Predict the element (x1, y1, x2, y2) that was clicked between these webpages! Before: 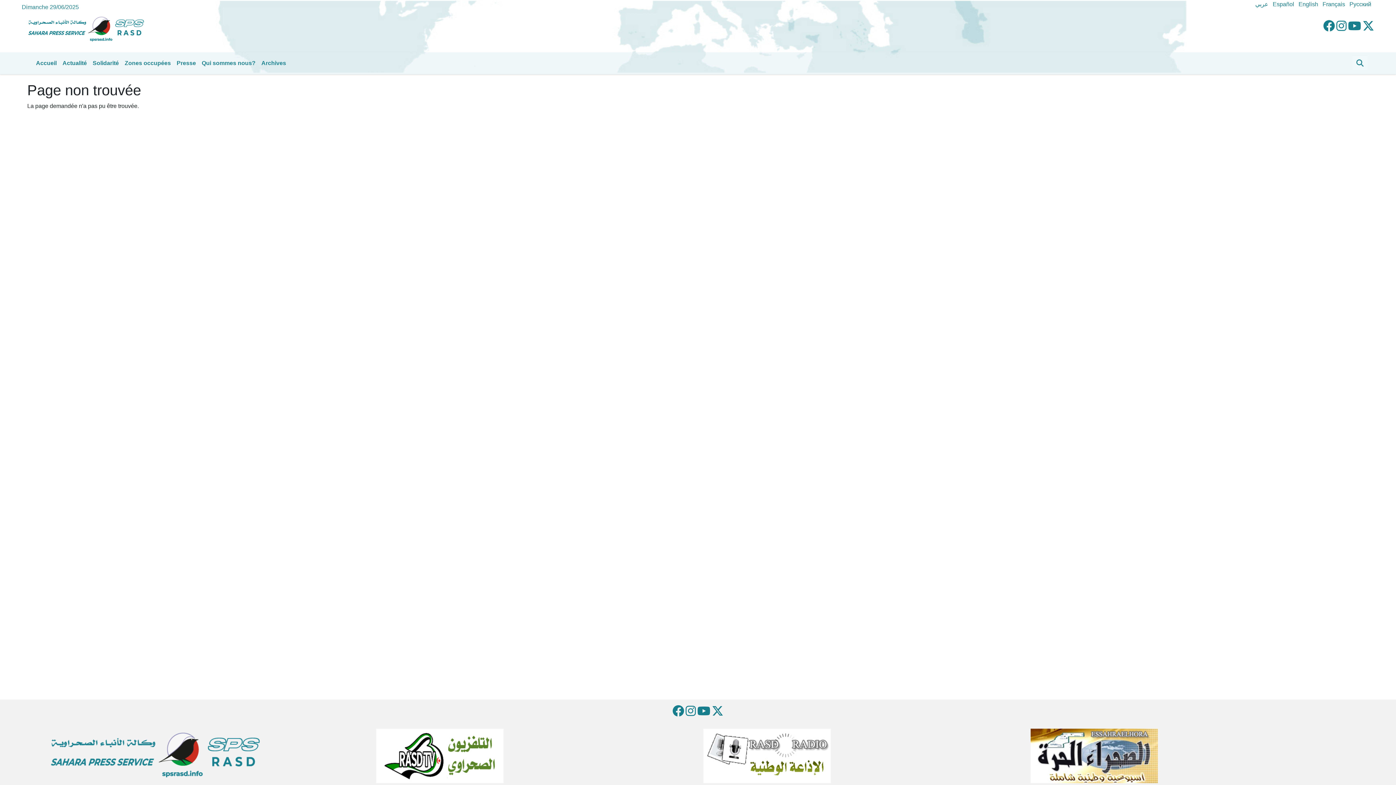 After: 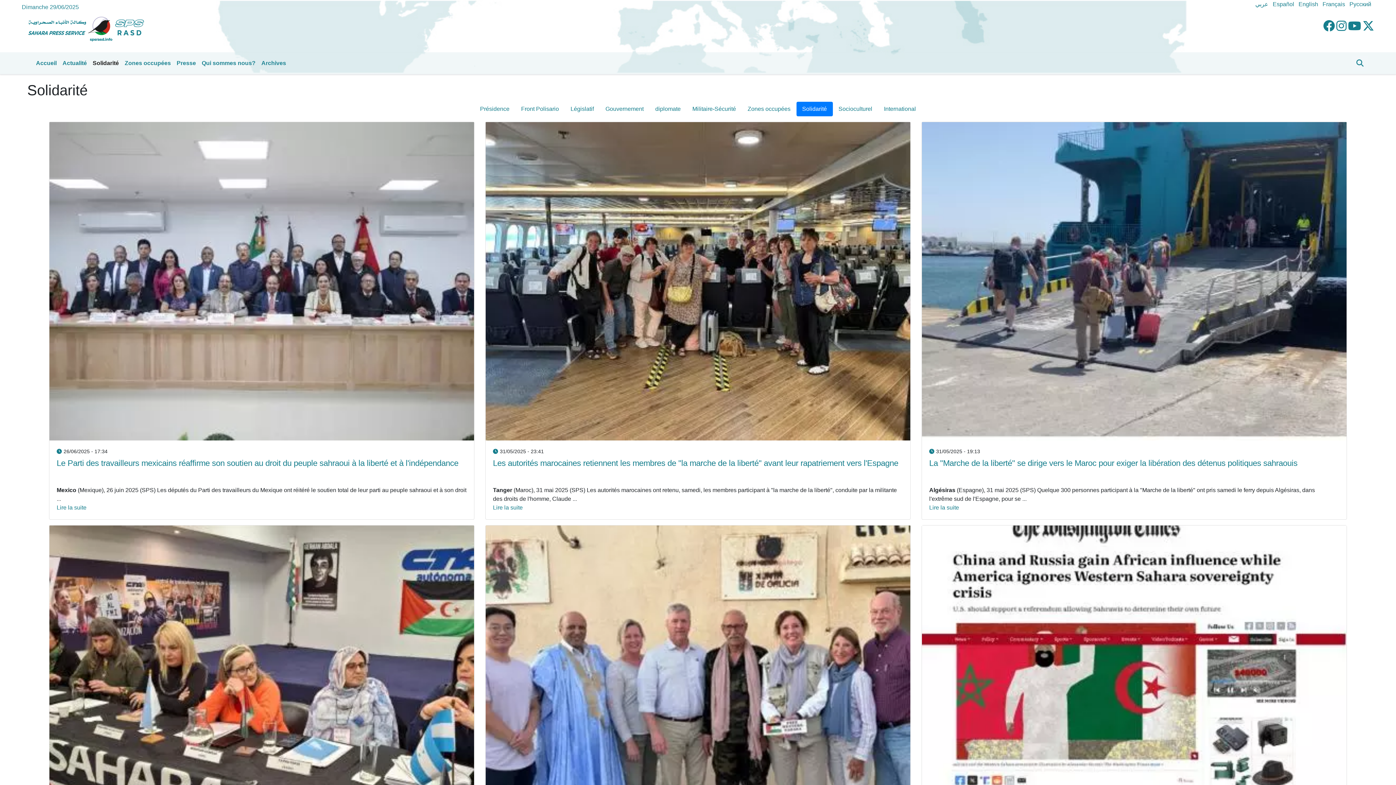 Action: label: Solidarité bbox: (89, 56, 121, 70)